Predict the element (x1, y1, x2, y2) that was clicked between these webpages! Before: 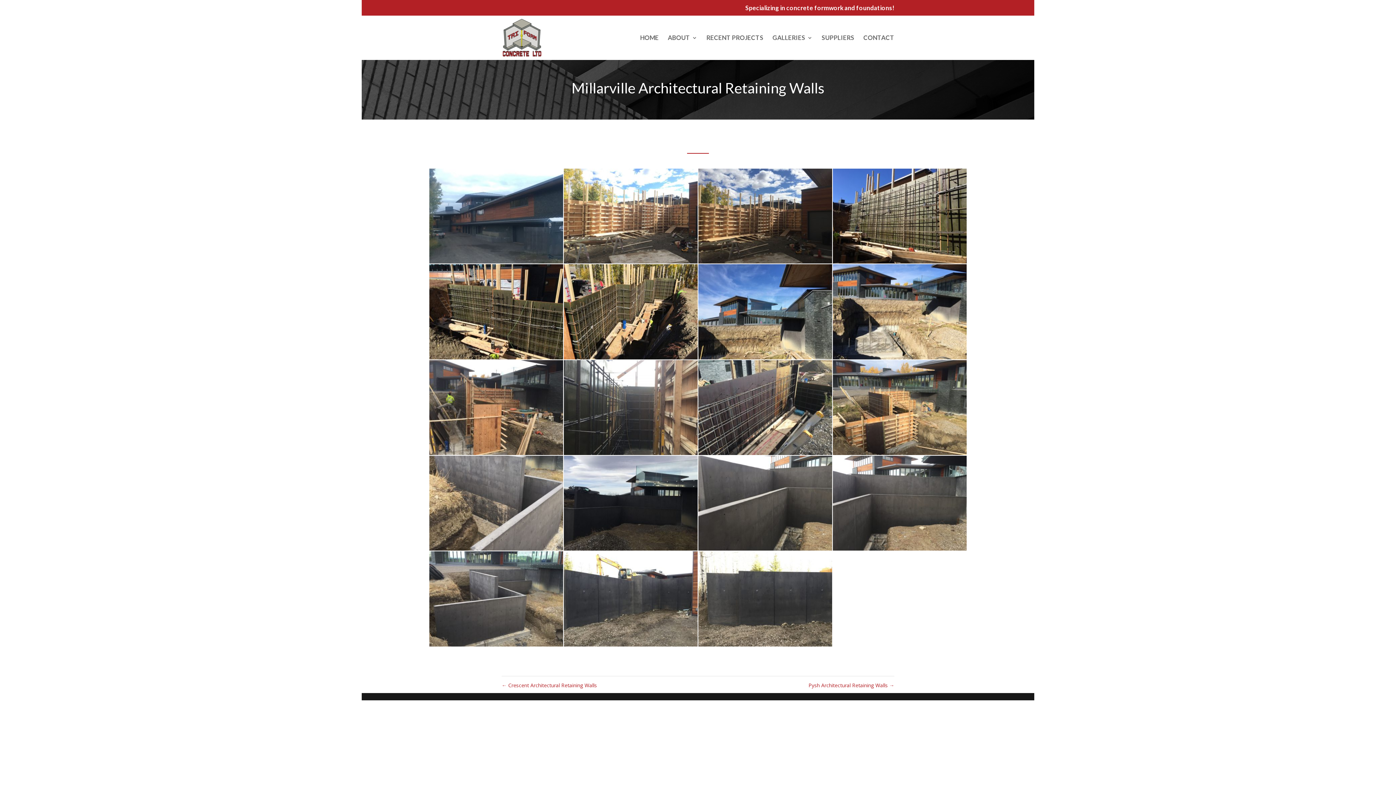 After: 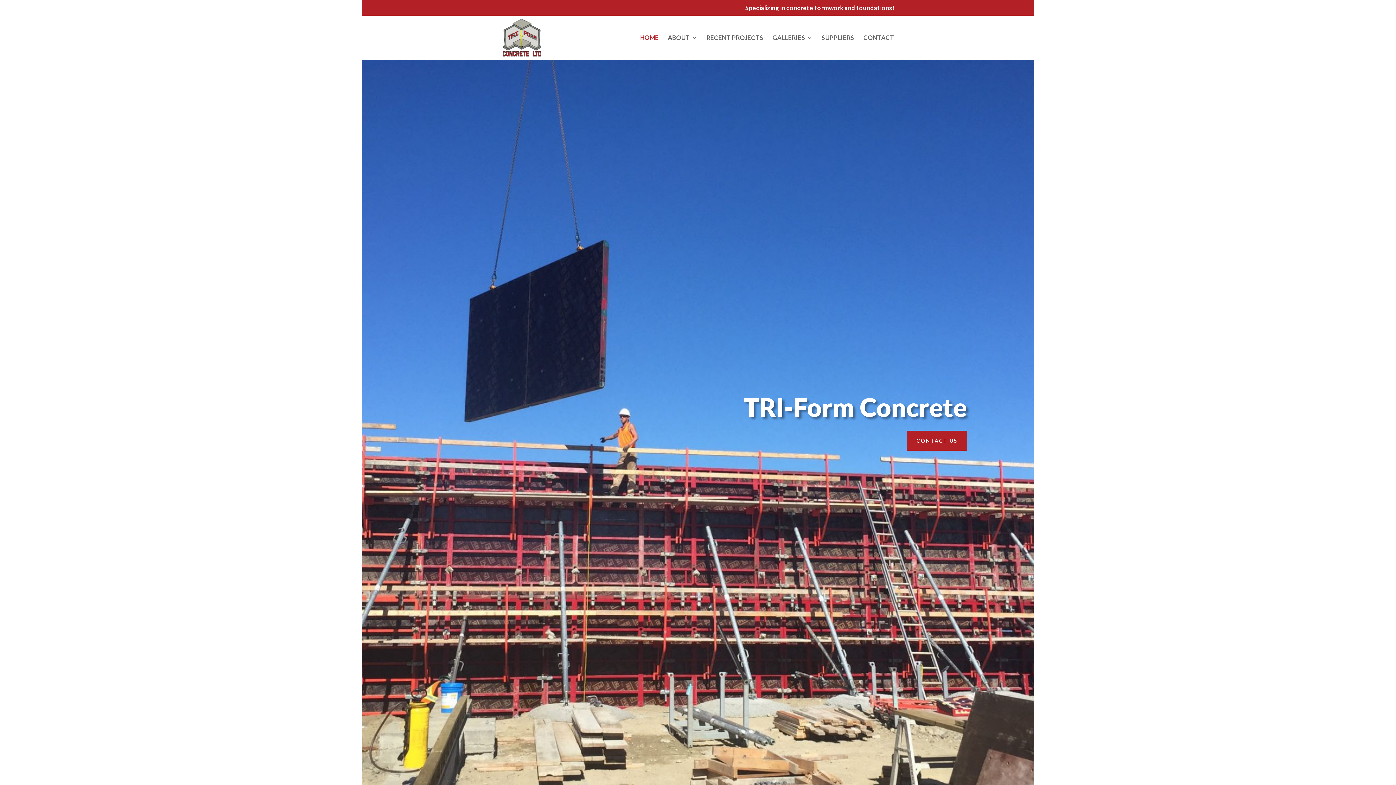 Action: bbox: (502, 33, 541, 40)